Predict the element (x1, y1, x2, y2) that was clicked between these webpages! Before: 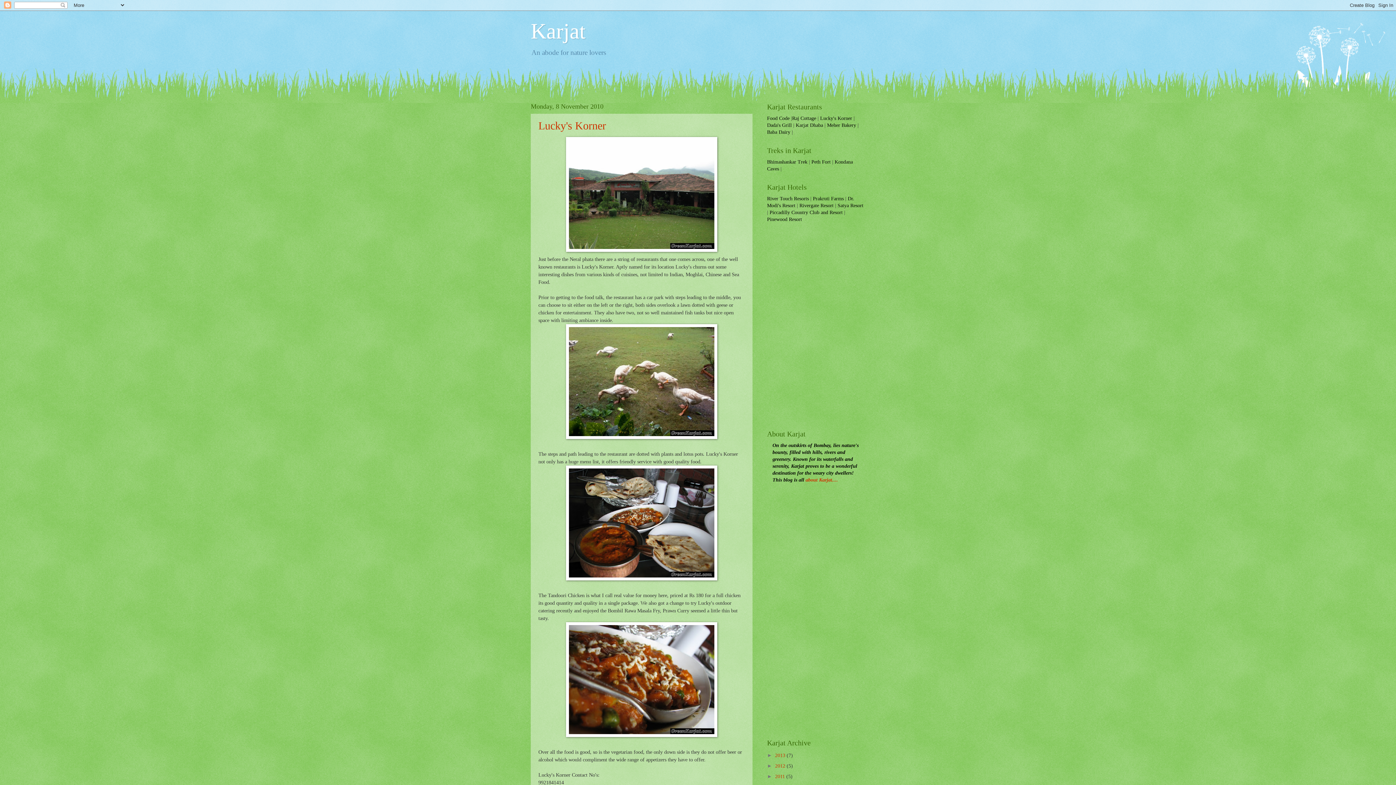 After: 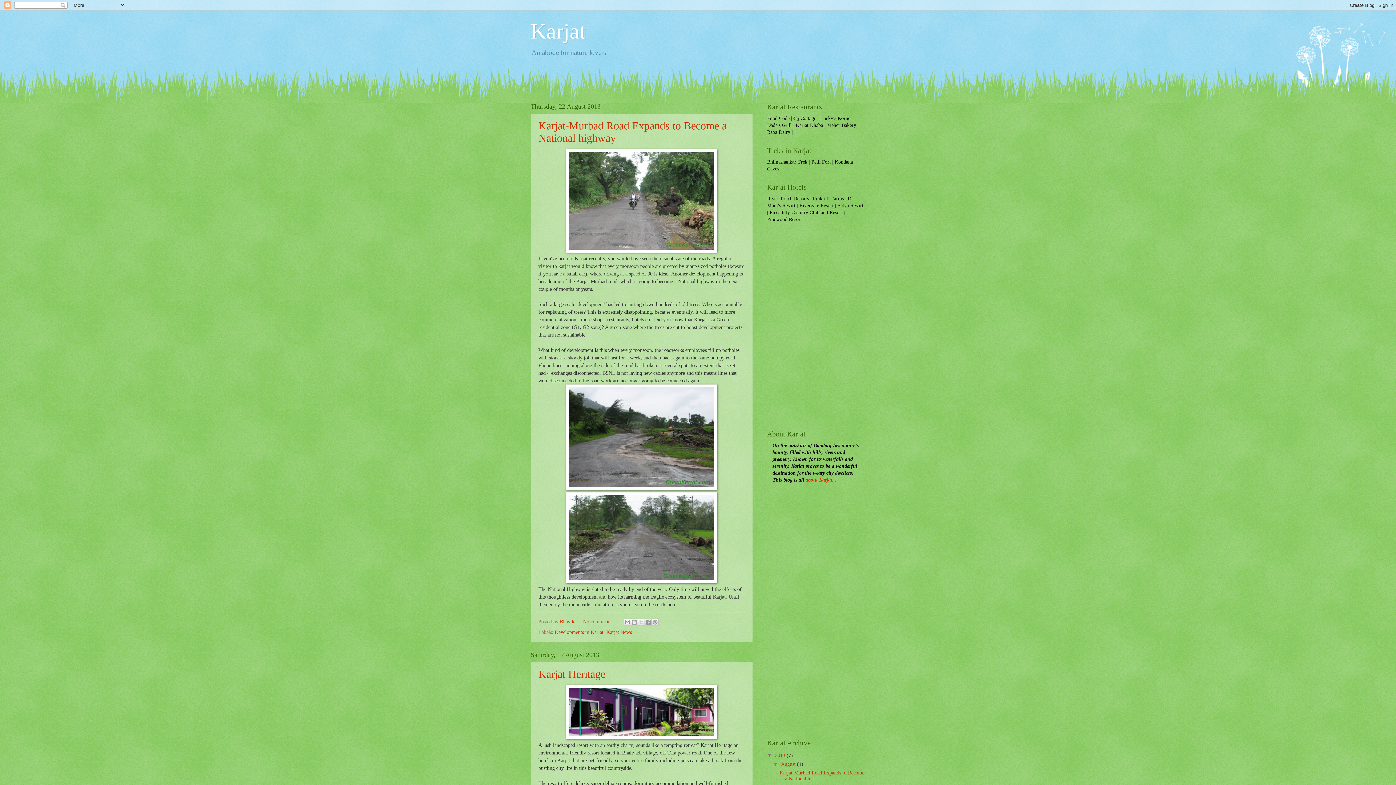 Action: bbox: (530, 19, 585, 43) label: Karjat